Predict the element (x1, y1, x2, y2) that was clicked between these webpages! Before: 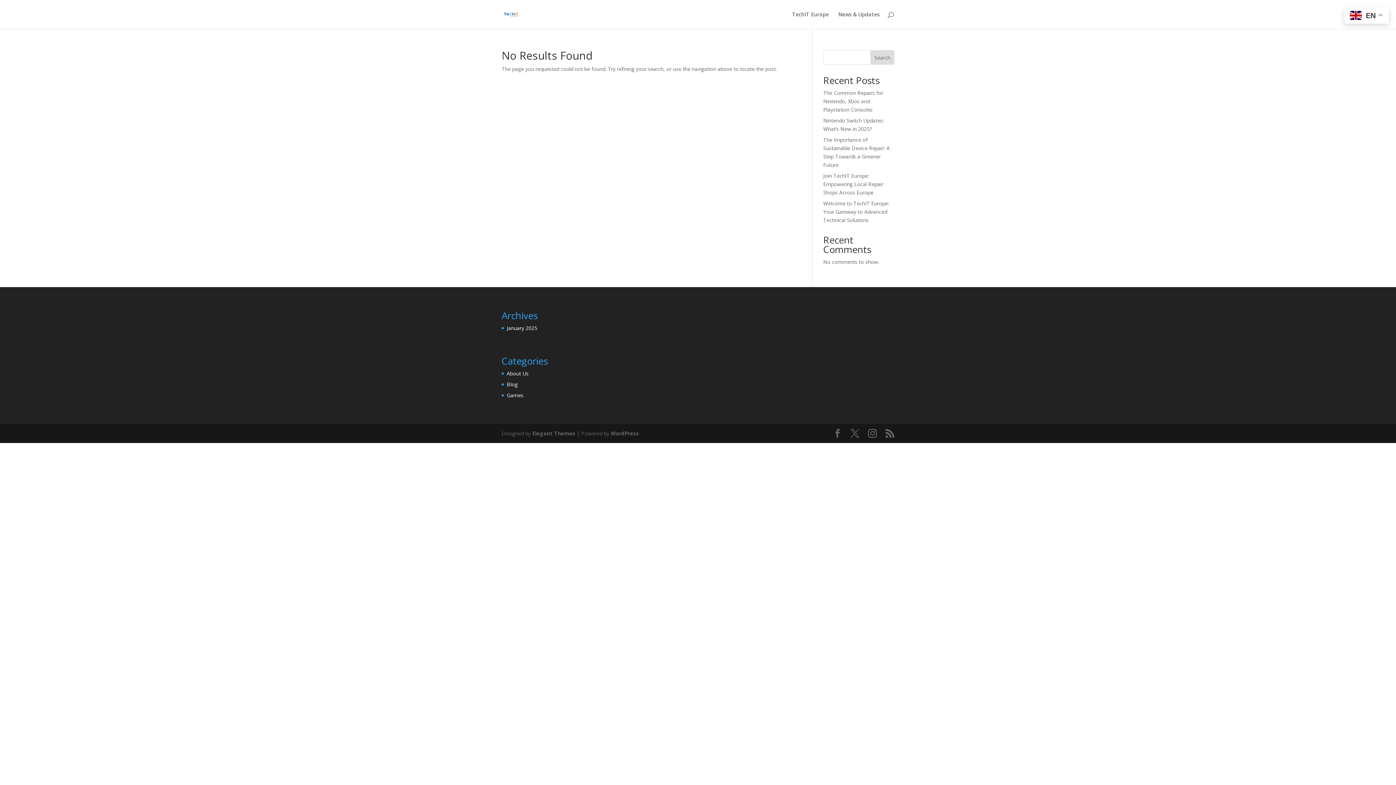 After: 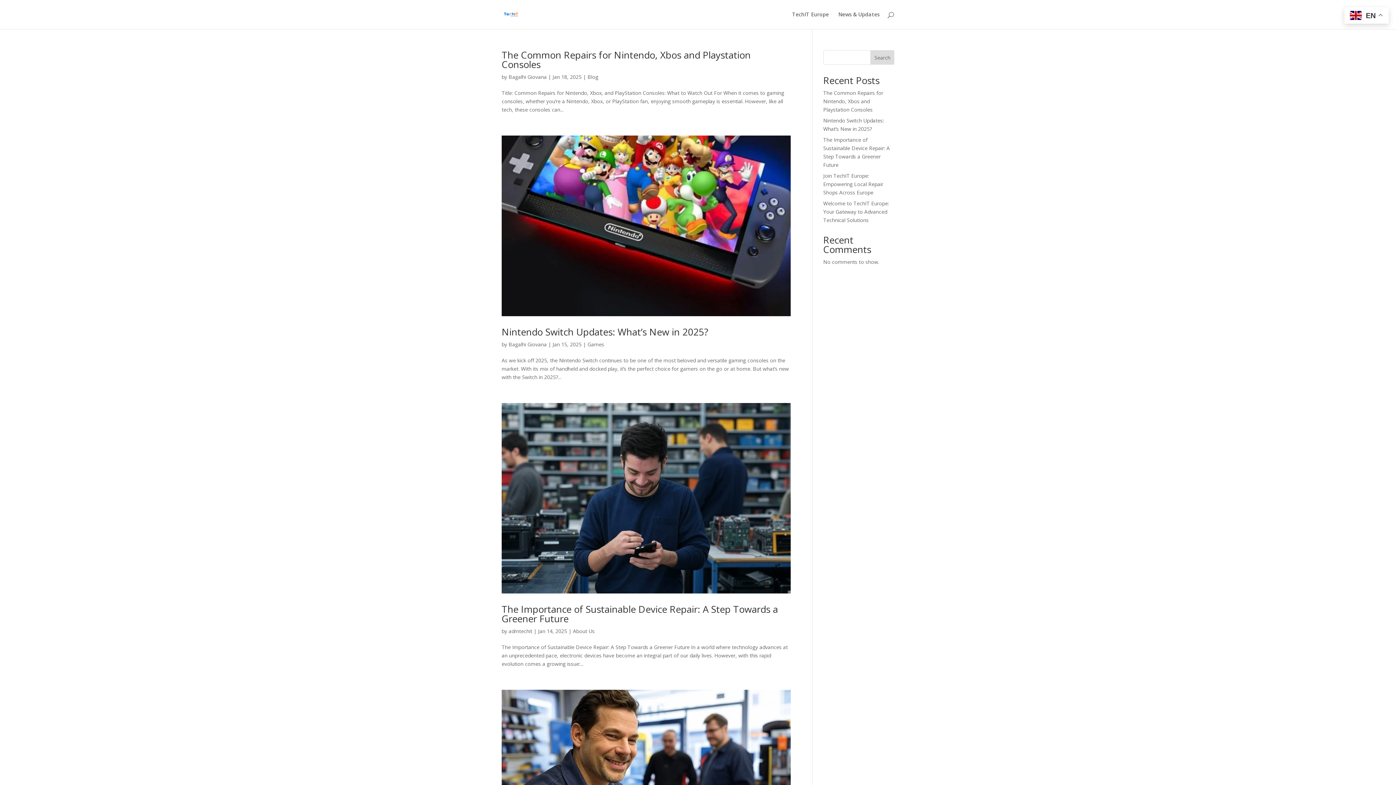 Action: bbox: (506, 324, 537, 331) label: January 2025